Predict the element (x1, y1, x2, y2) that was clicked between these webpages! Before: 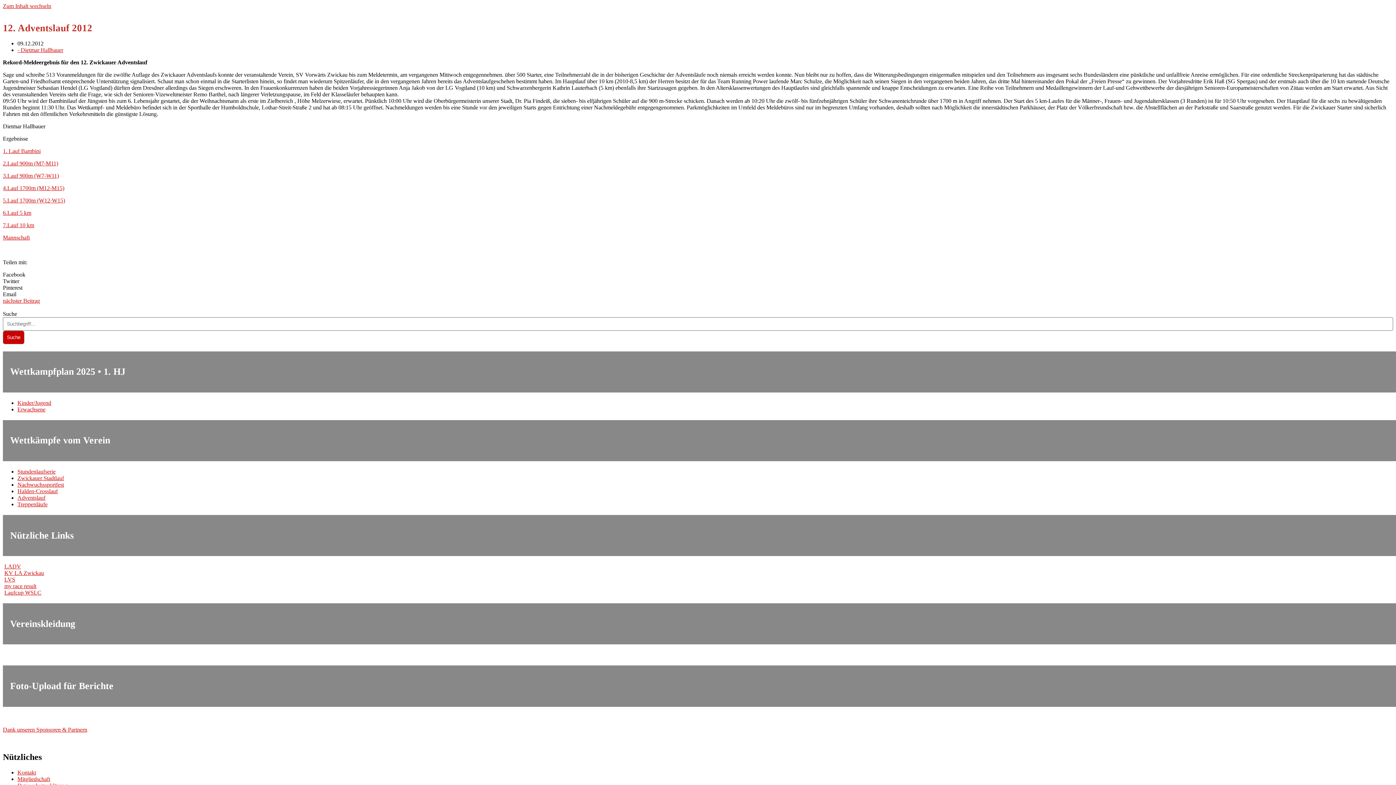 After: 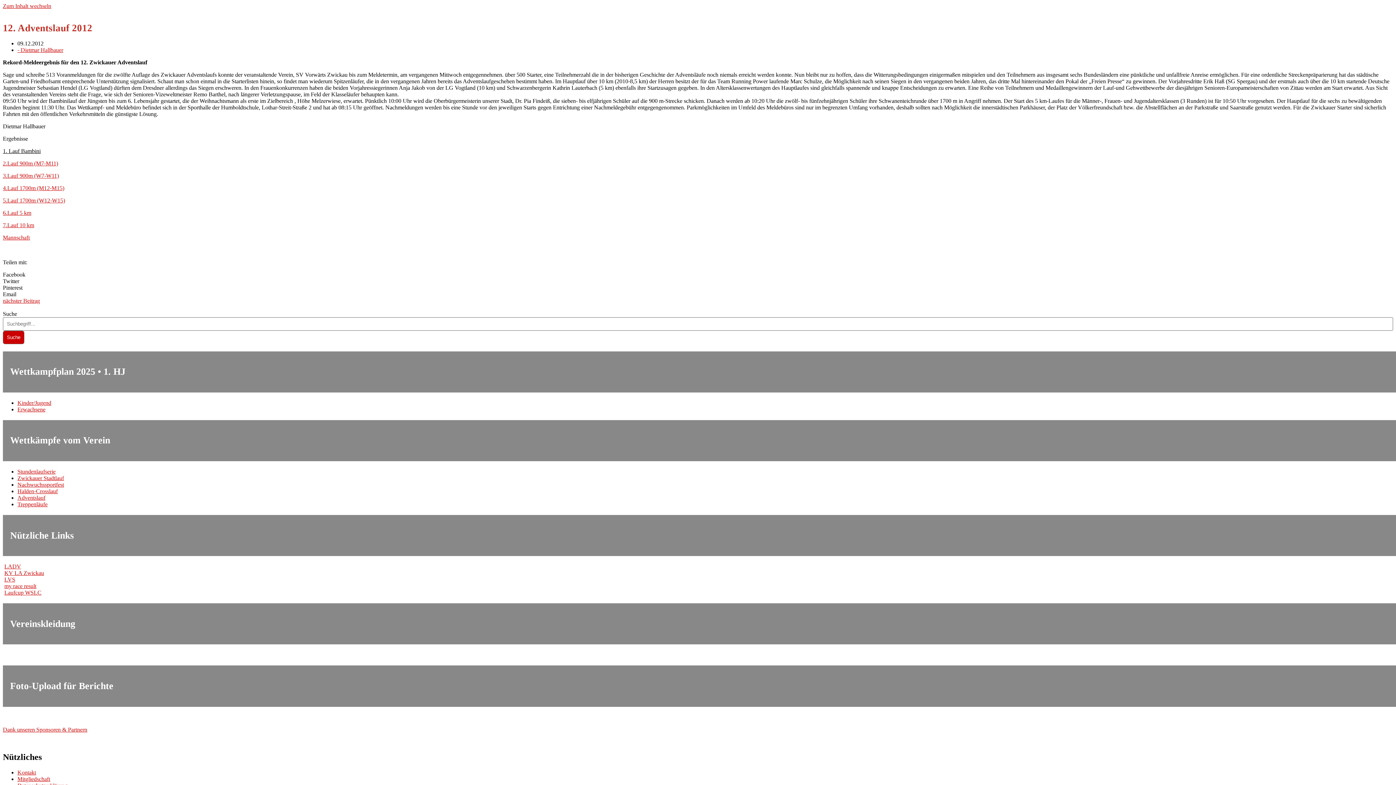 Action: label: 1. Lauf Bambini bbox: (2, 147, 40, 154)